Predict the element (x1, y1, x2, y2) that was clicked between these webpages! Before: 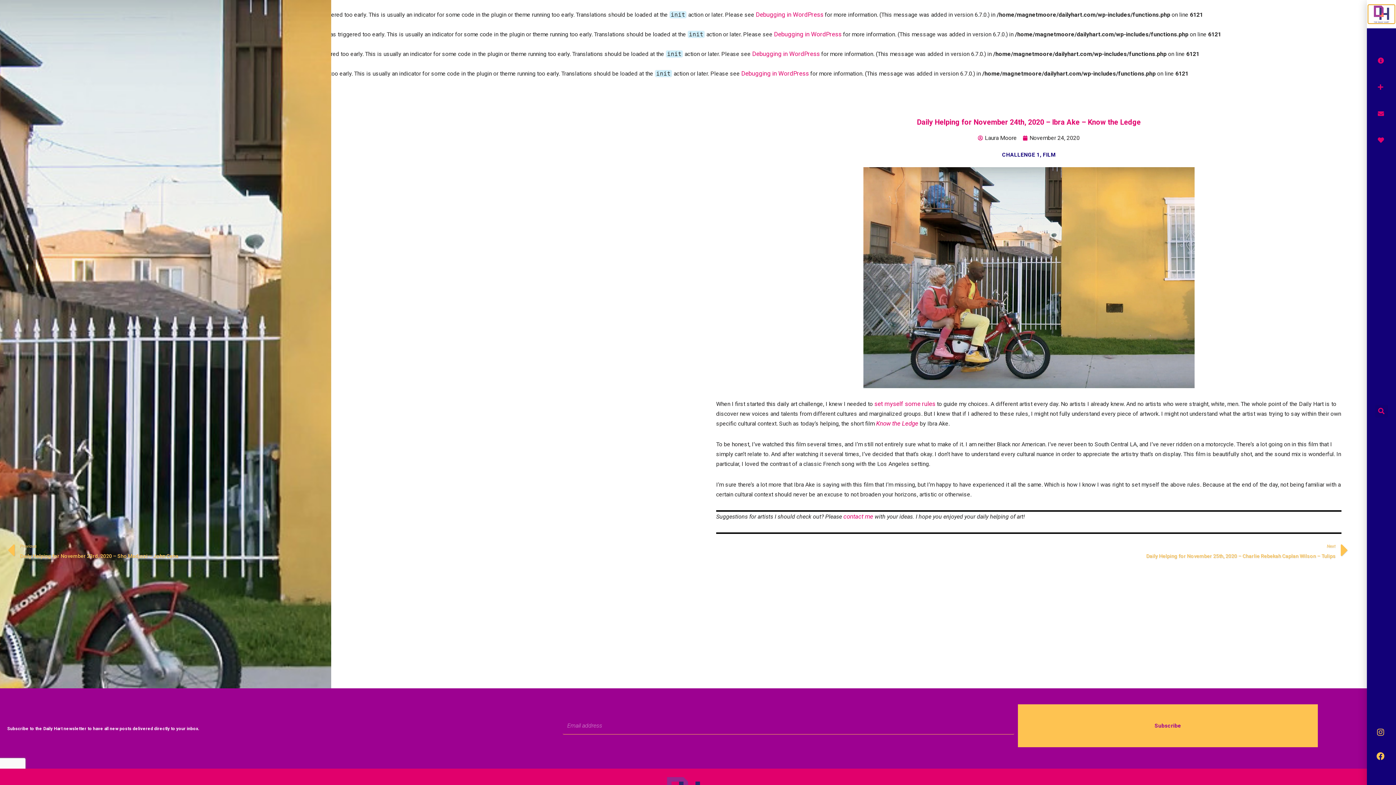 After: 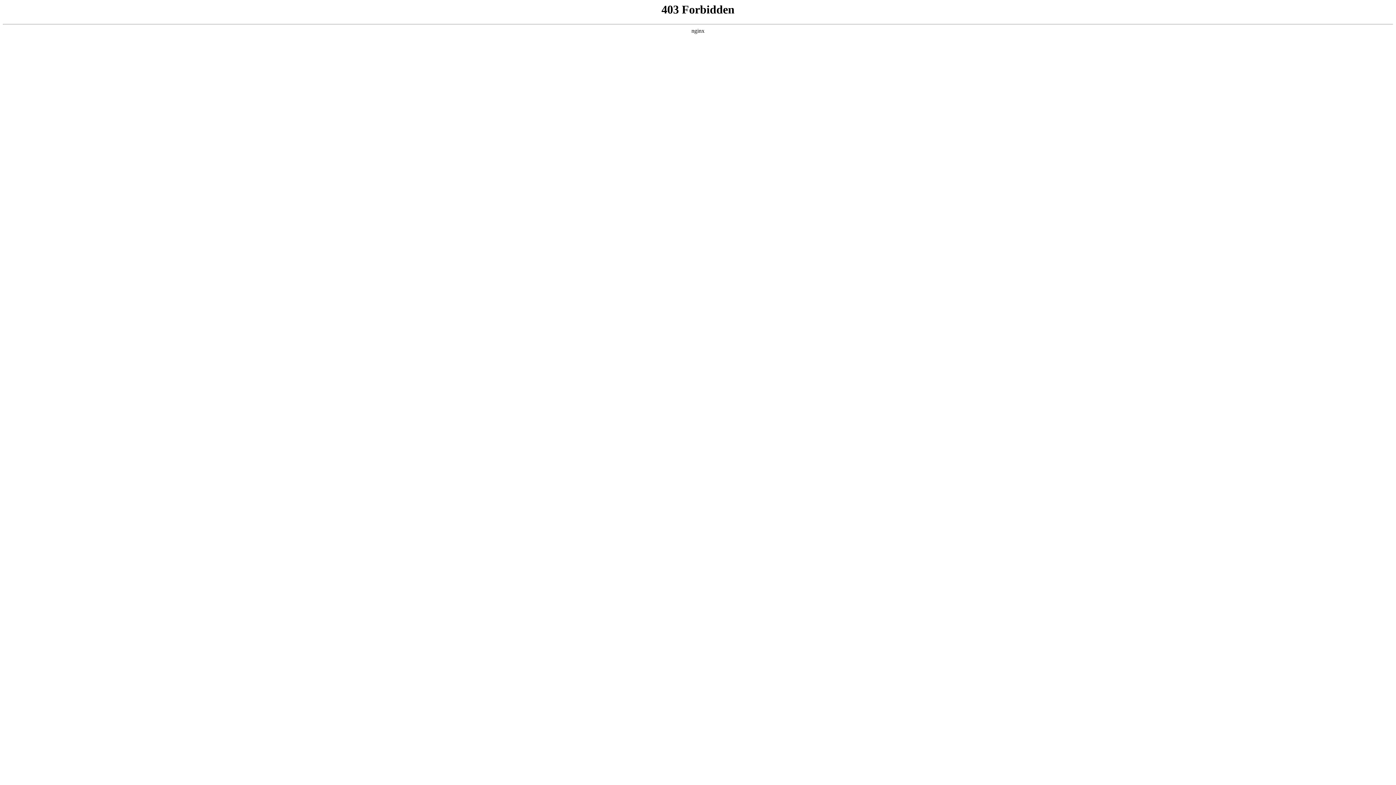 Action: bbox: (741, 69, 809, 77) label: Debugging in WordPress